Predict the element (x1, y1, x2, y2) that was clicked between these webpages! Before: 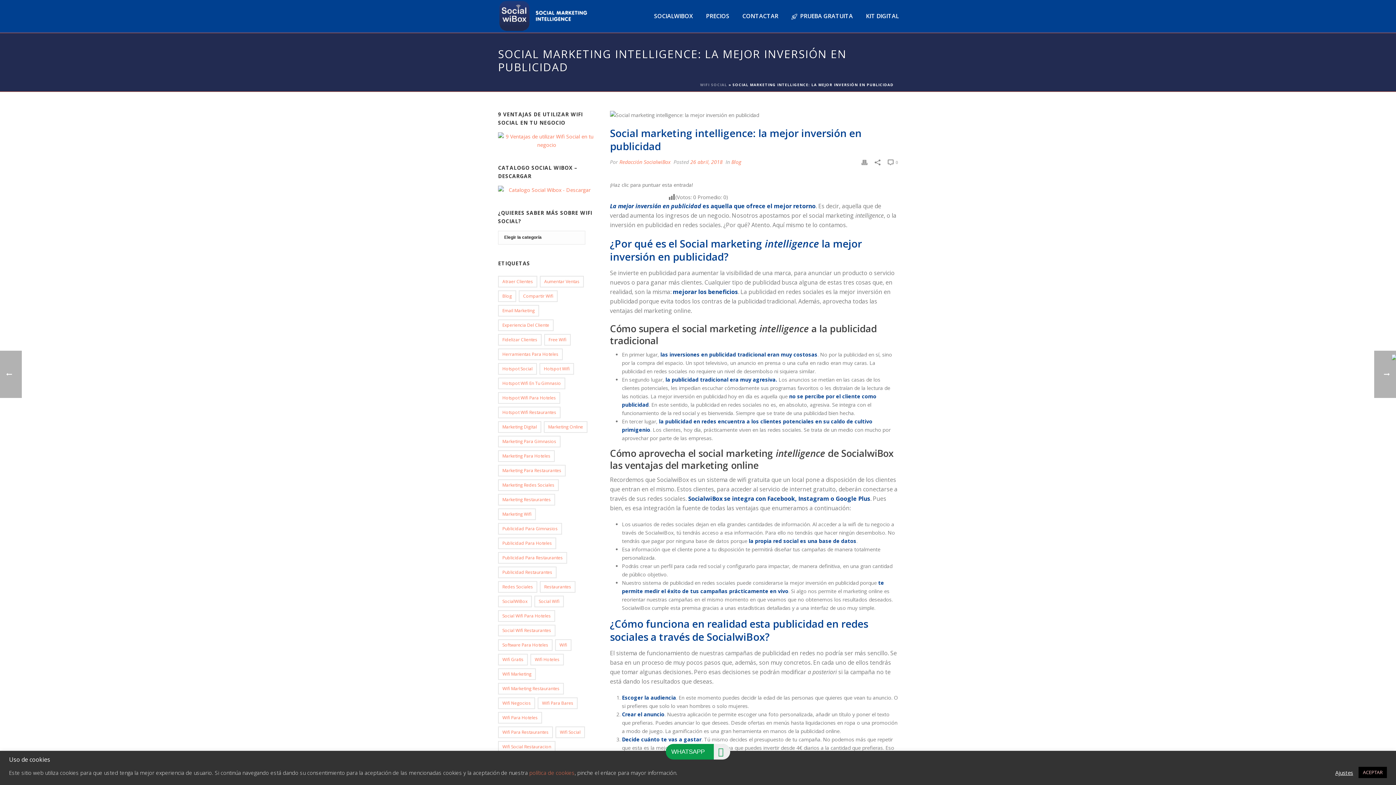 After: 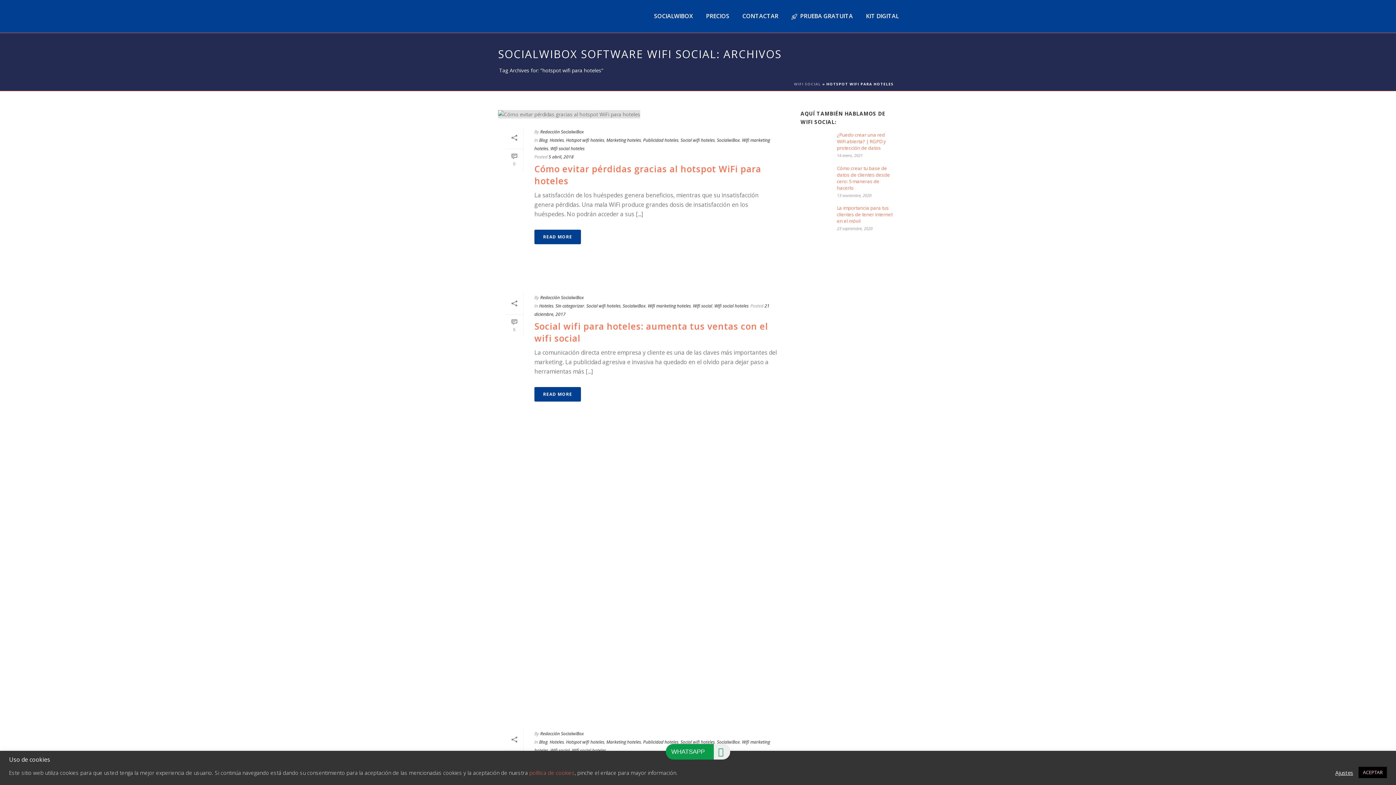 Action: label: hotspot wifi para hoteles (4 elementos) bbox: (498, 392, 560, 404)